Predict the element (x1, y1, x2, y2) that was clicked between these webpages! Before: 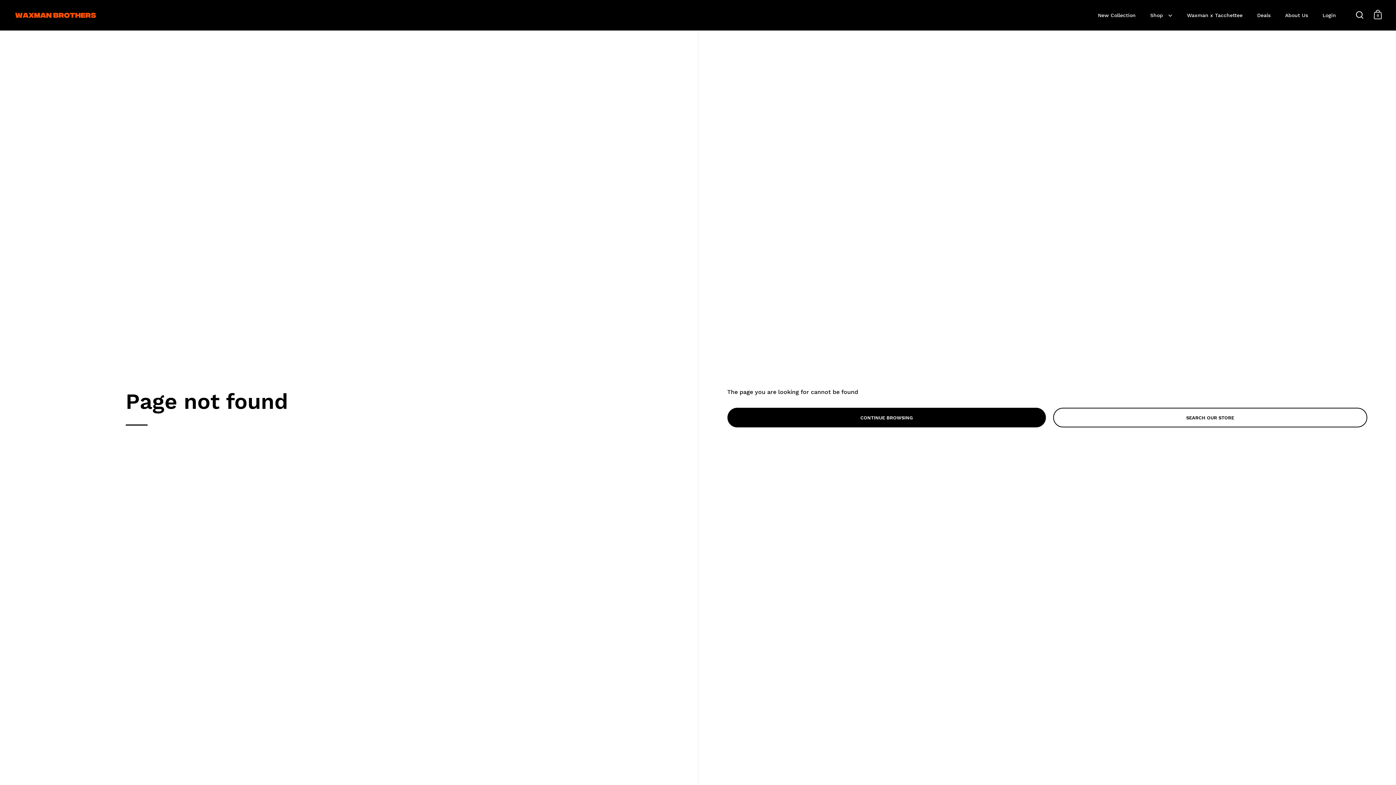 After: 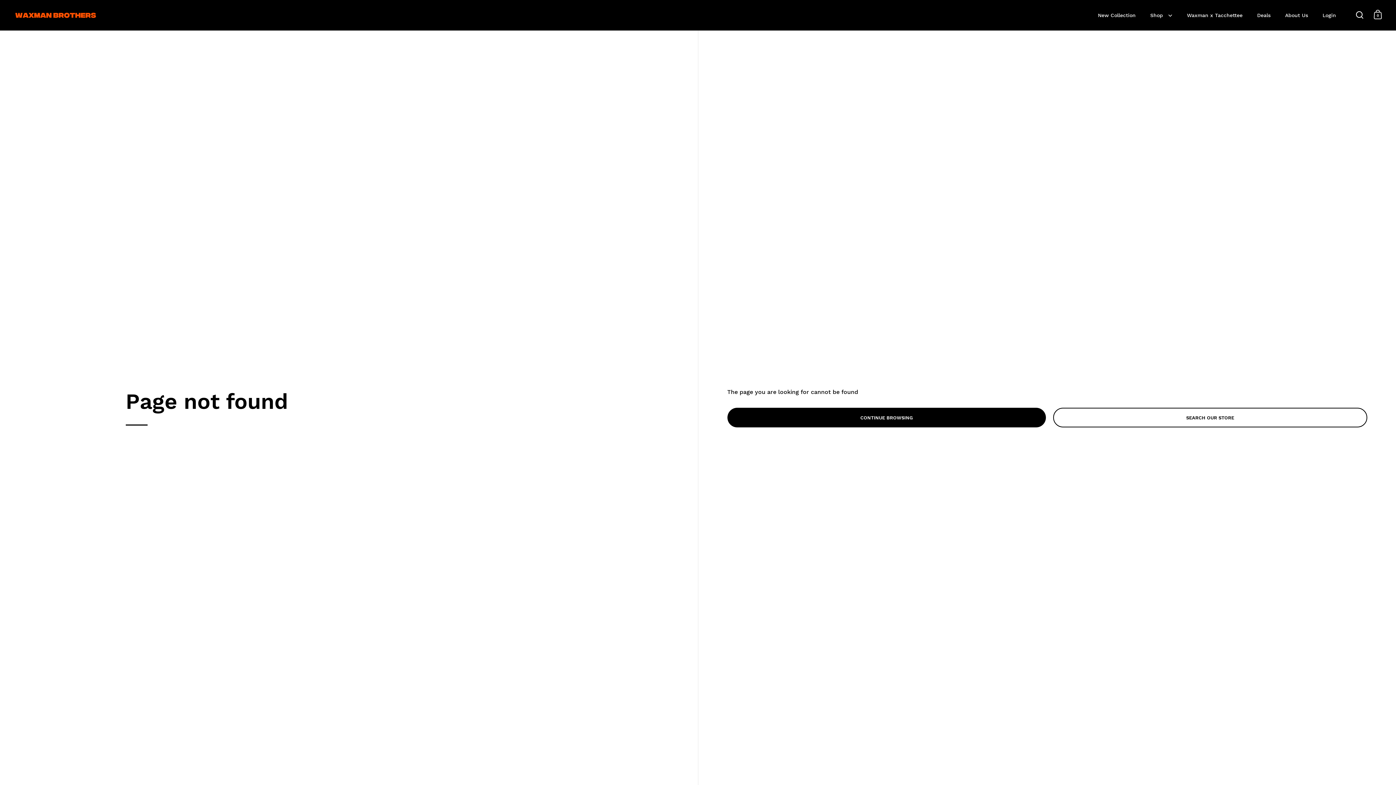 Action: bbox: (1180, 7, 1250, 23) label: Waxman x Tacchettee